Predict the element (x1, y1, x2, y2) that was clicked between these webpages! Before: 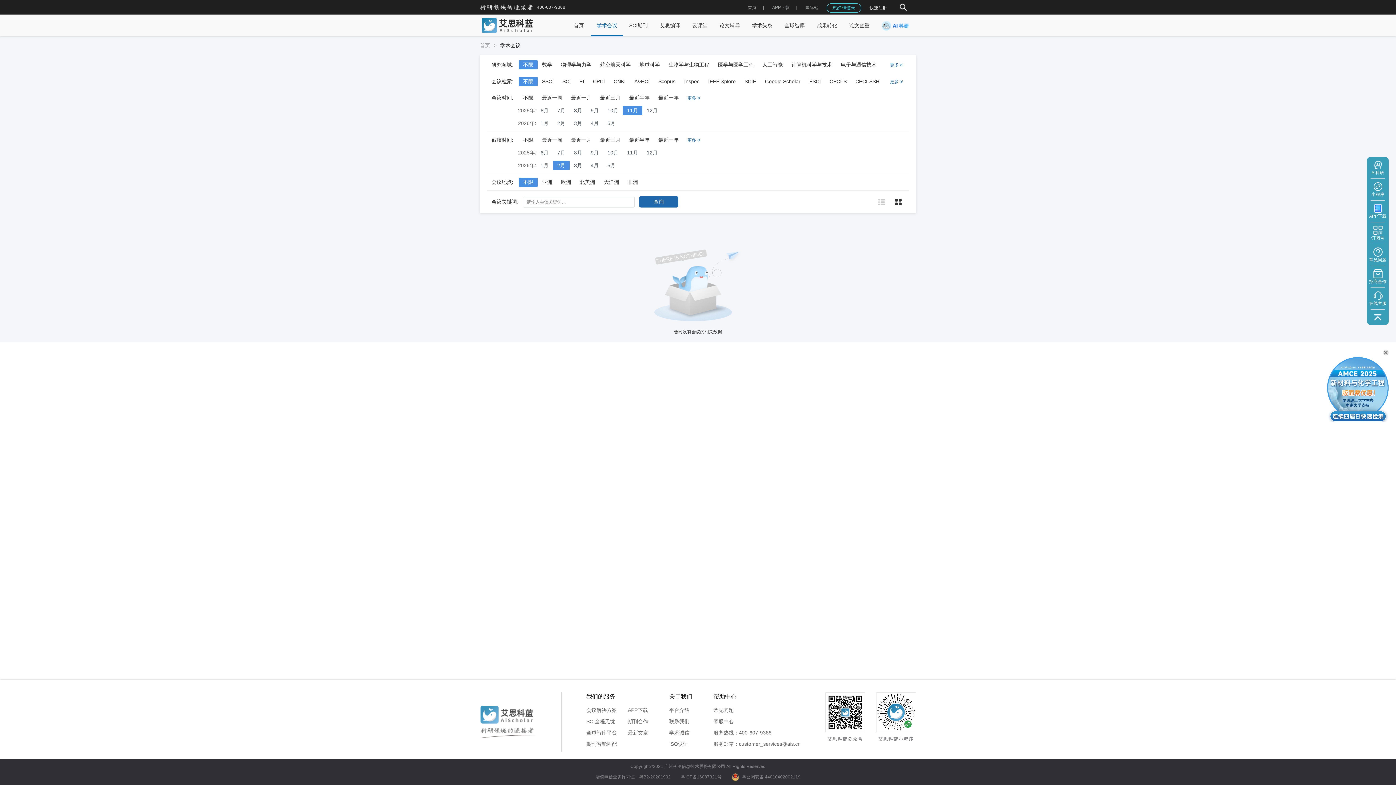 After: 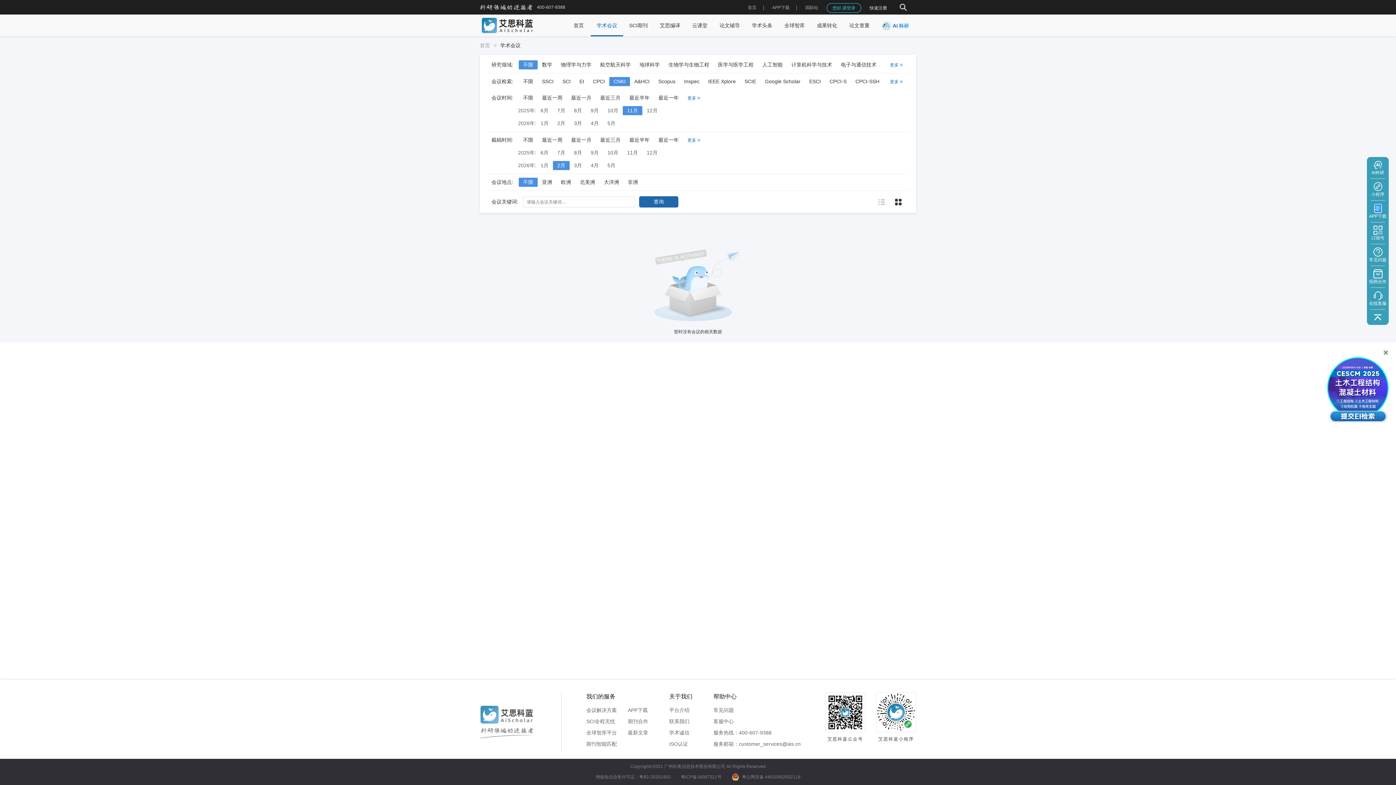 Action: bbox: (613, 78, 625, 84) label: CNKI